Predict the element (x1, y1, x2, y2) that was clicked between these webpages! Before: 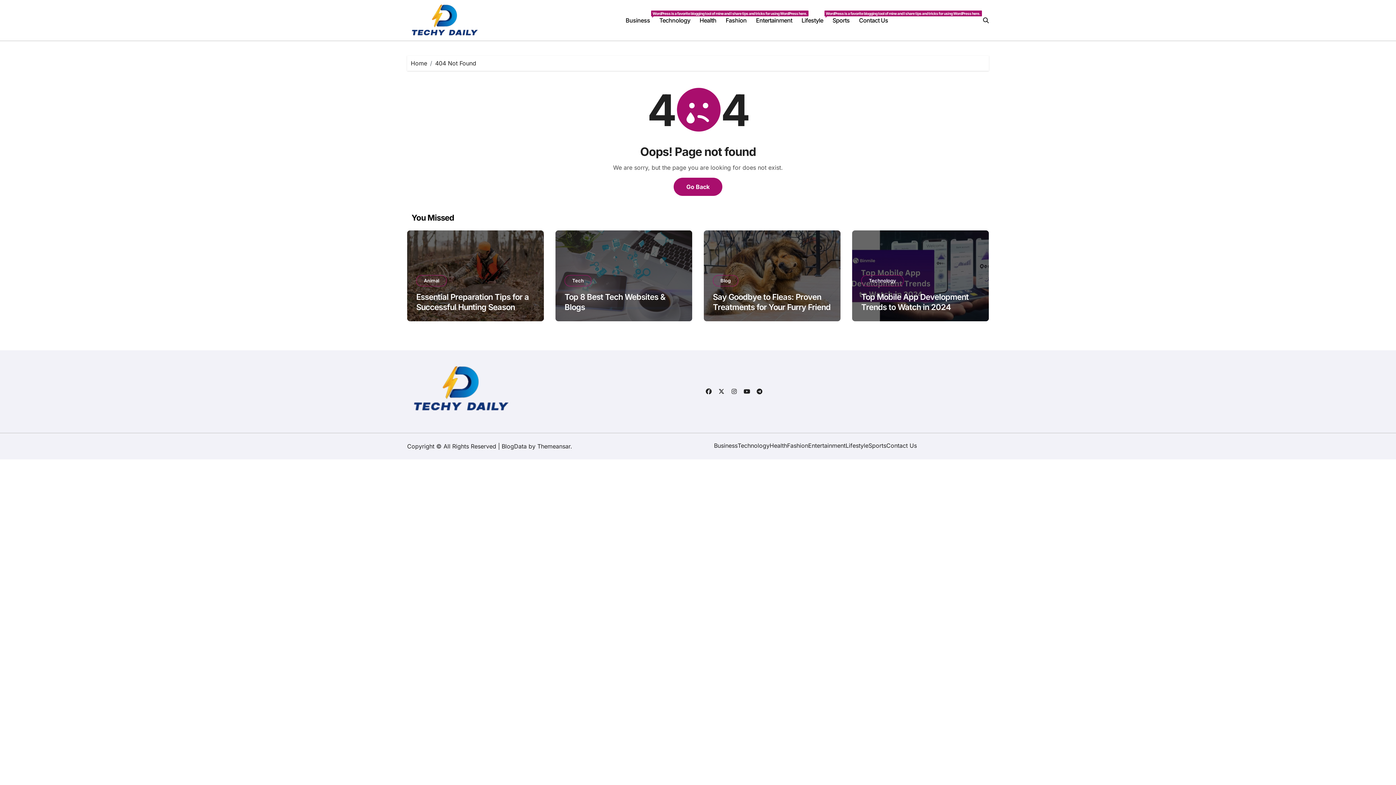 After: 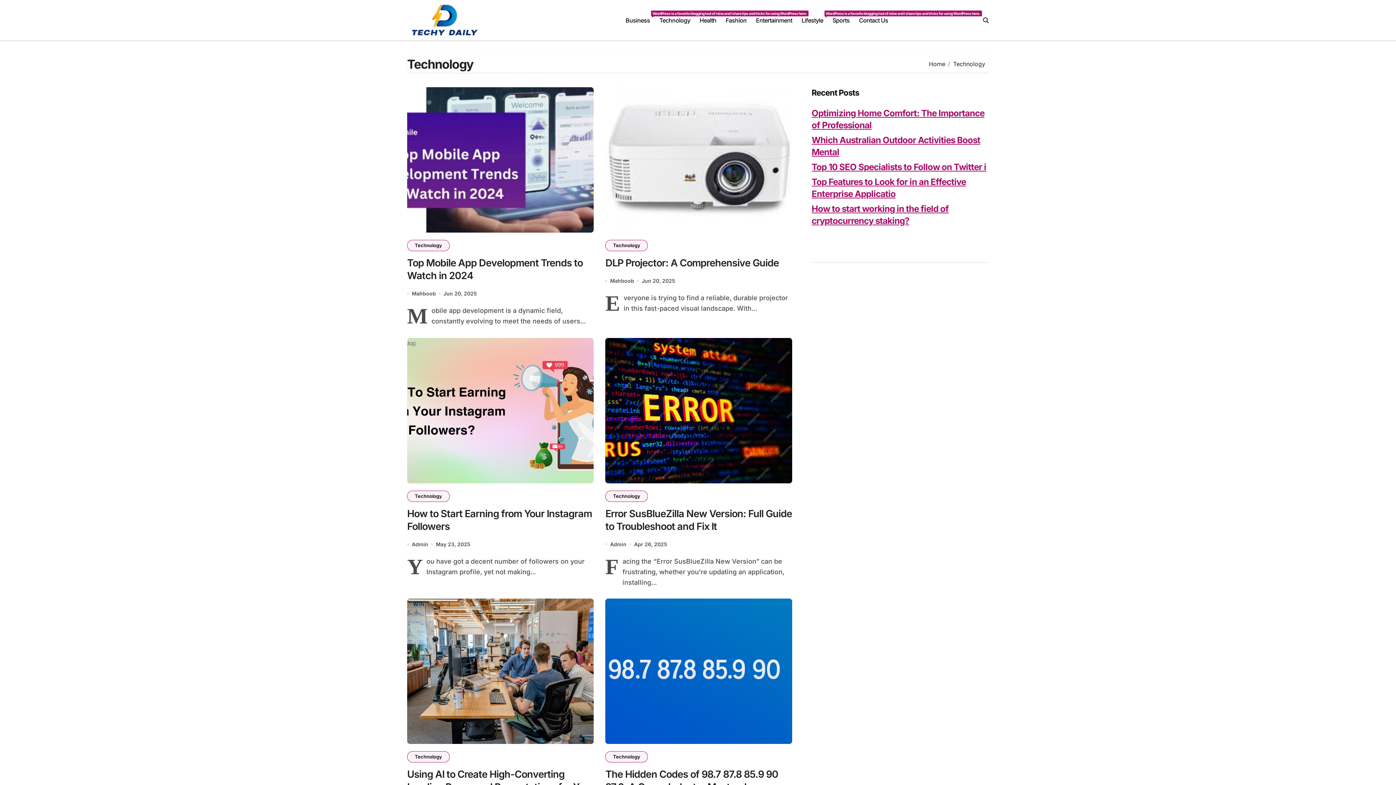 Action: bbox: (654, 10, 695, 30) label: Technology